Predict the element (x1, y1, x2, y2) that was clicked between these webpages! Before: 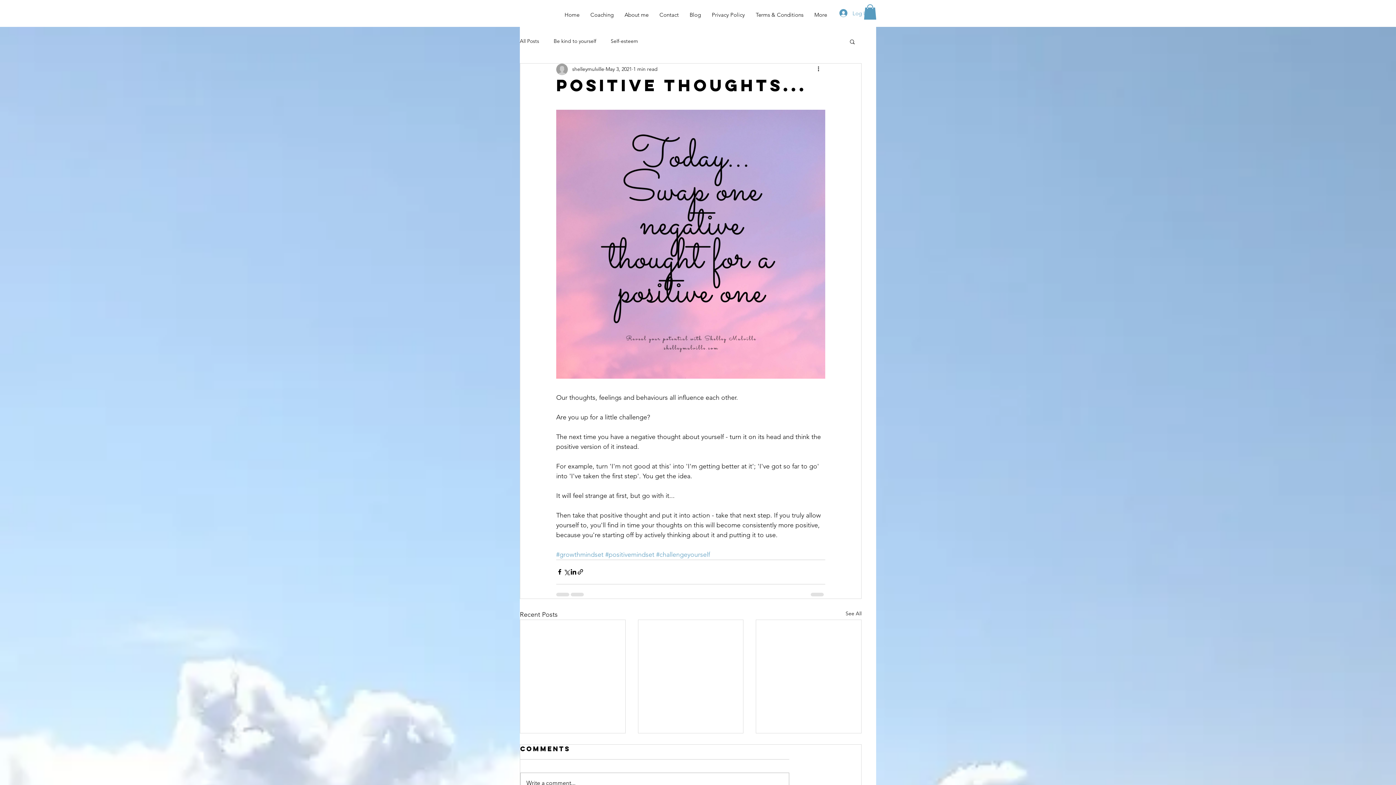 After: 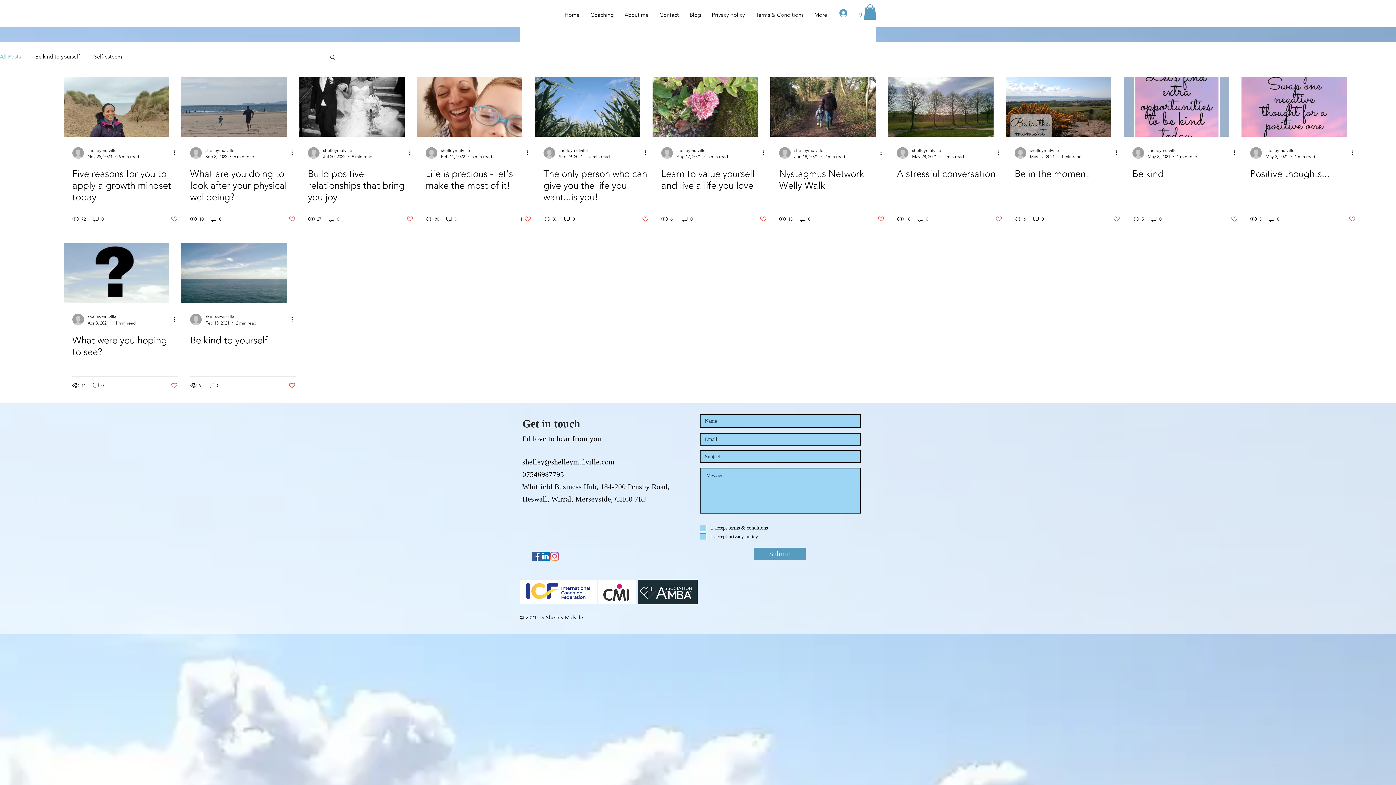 Action: bbox: (520, 37, 539, 44) label: All Posts